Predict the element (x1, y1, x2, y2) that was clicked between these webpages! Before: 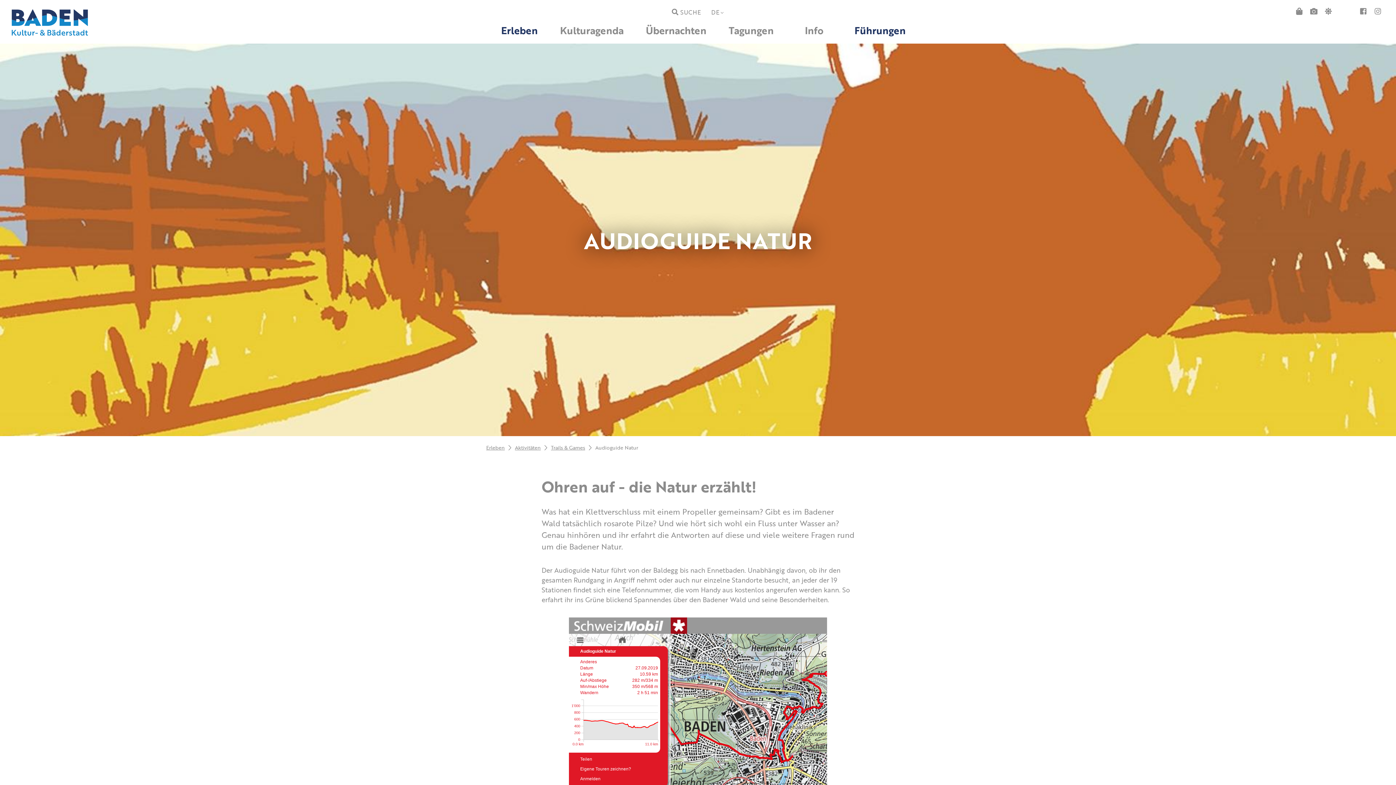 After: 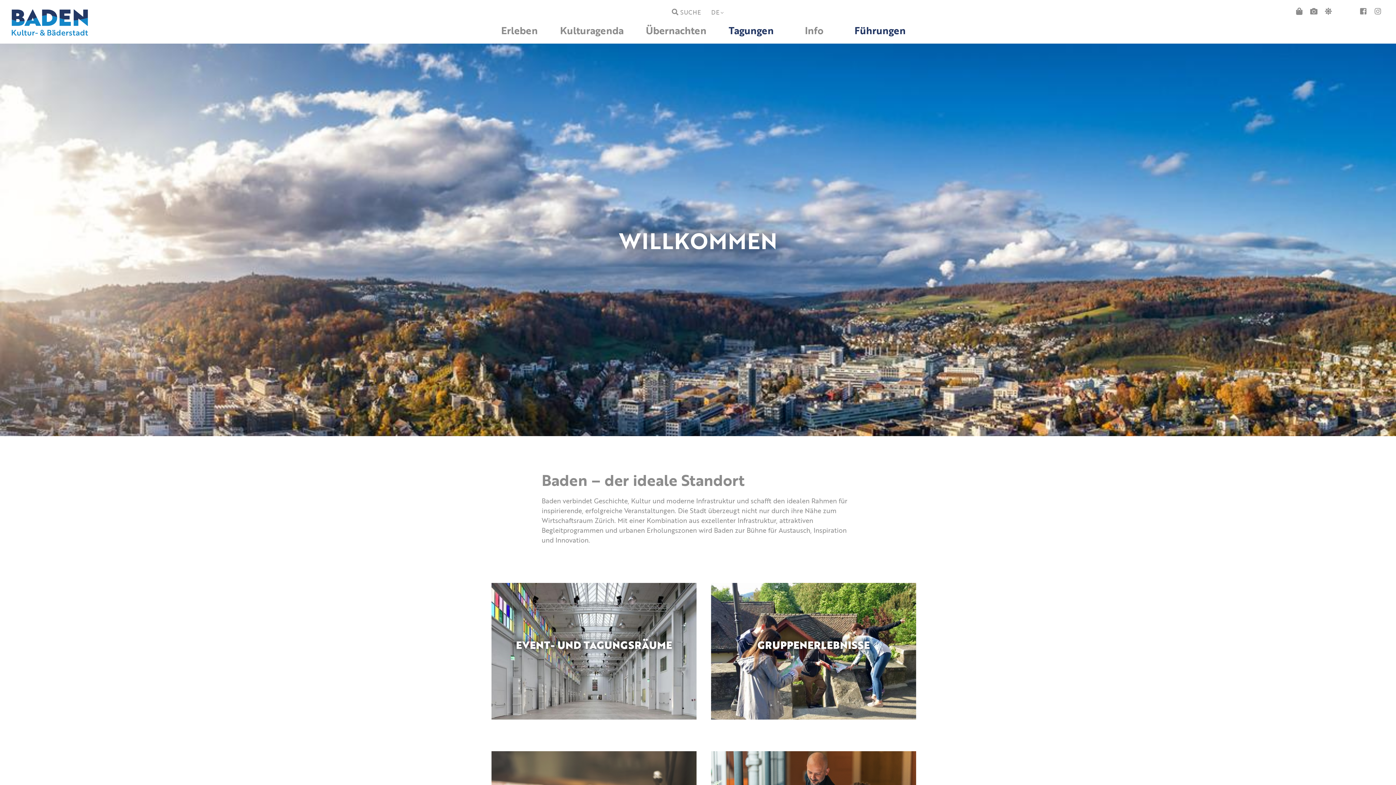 Action: bbox: (728, 23, 774, 37) label: Tagungen